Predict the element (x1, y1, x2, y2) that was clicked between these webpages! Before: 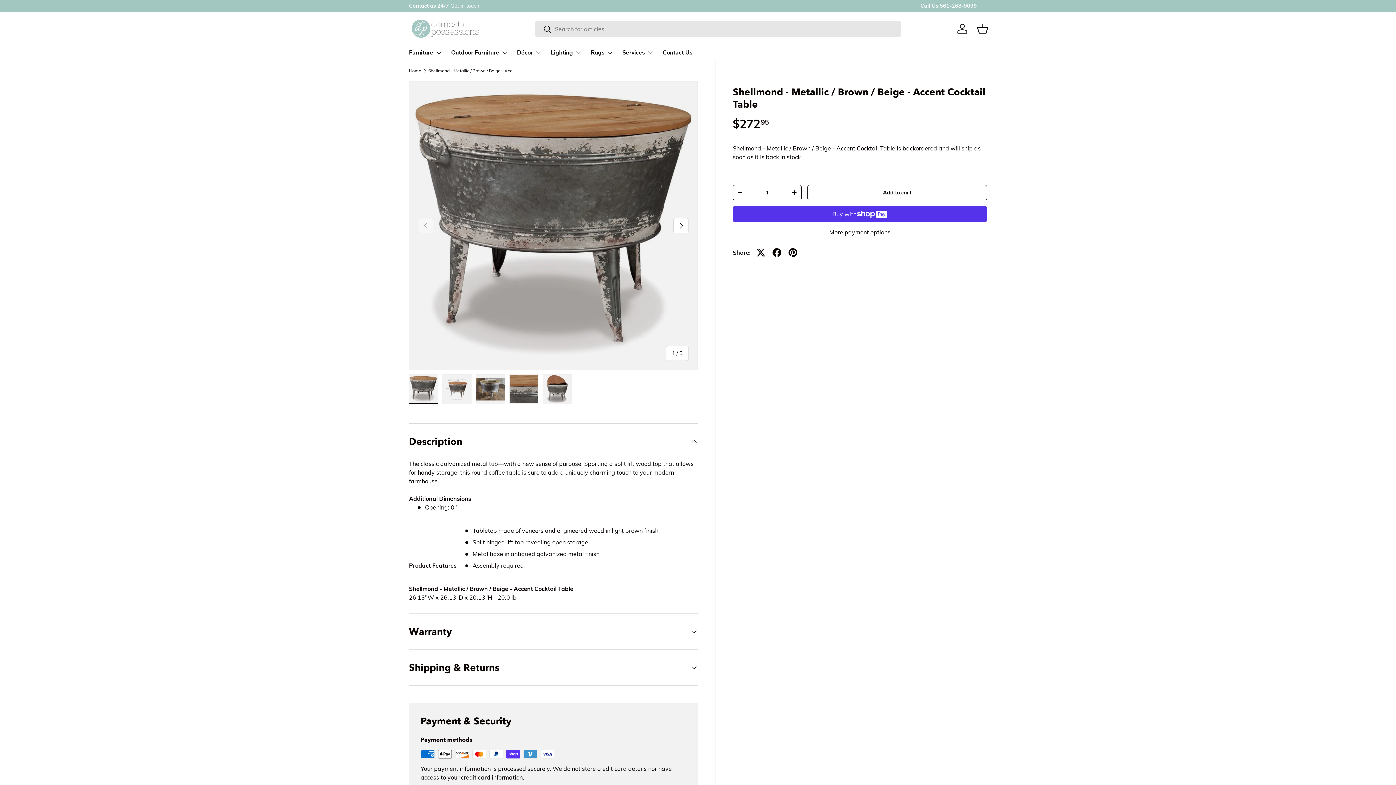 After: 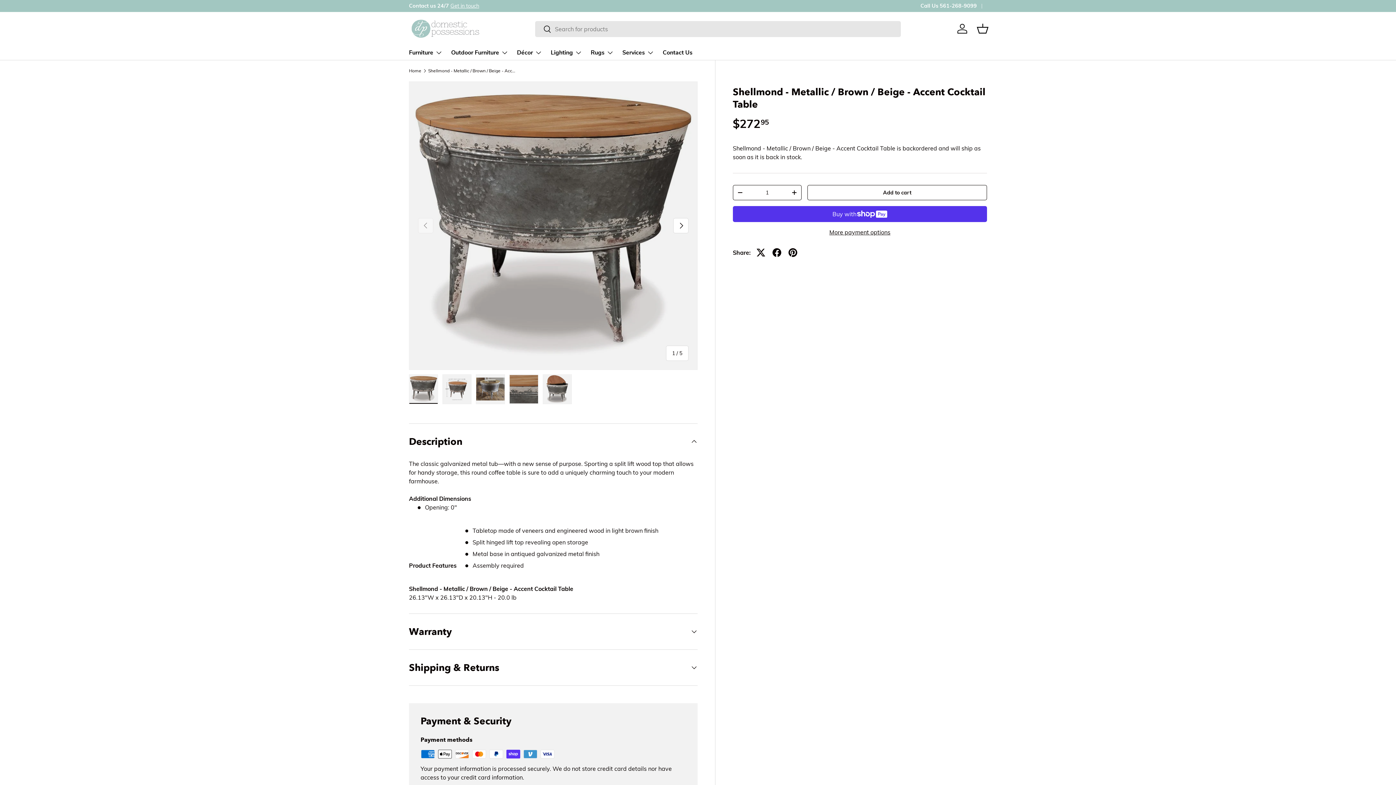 Action: bbox: (535, 20, 551, 38) label: Search